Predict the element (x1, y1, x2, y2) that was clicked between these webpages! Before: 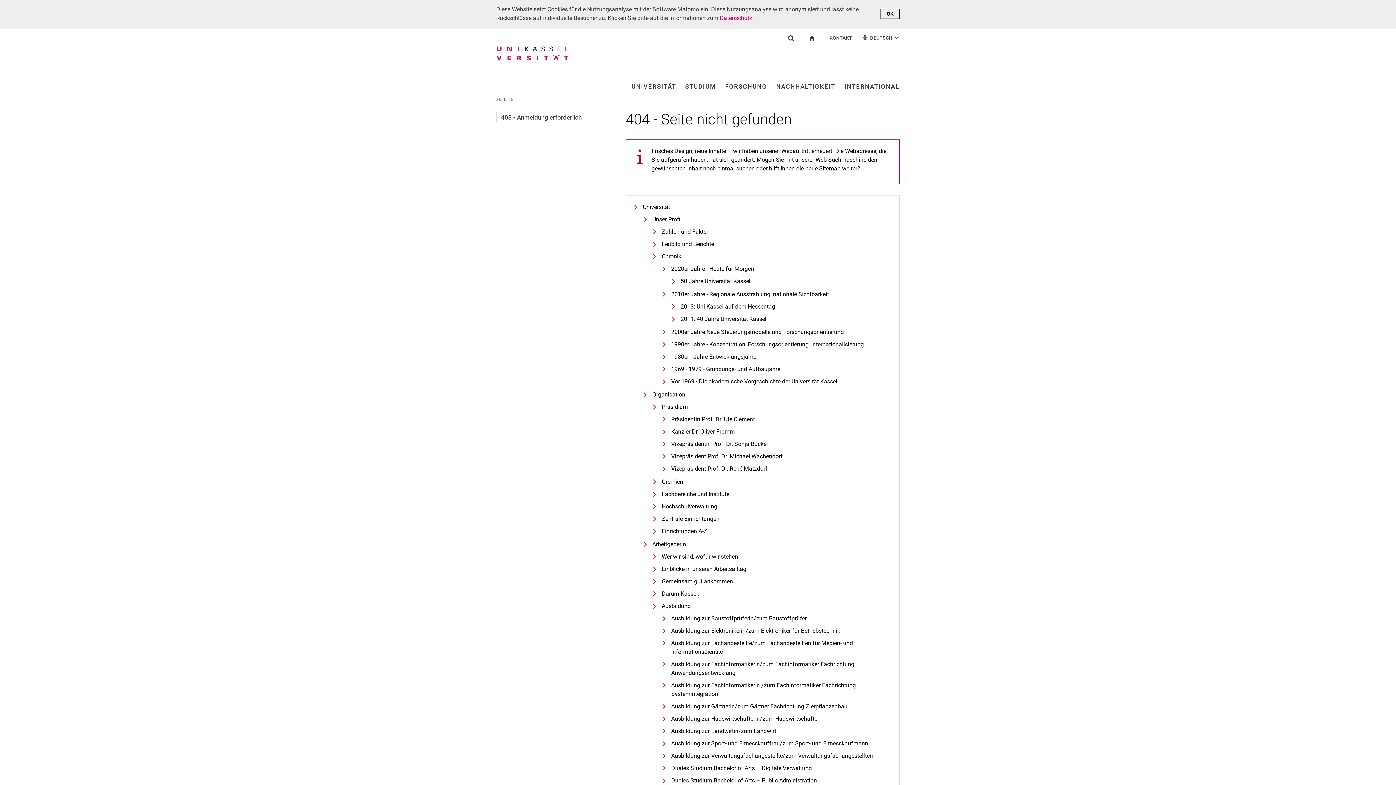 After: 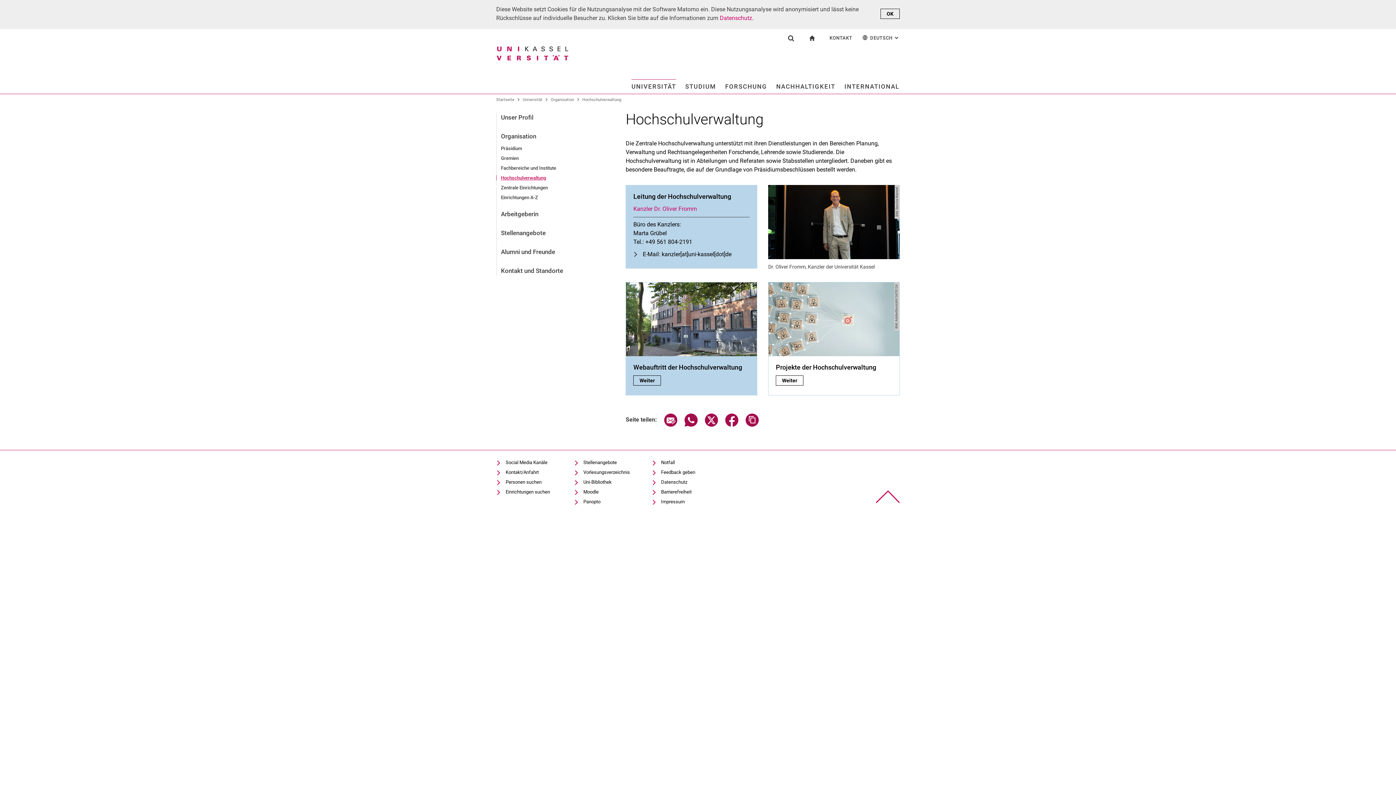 Action: label: Hochschulverwaltung bbox: (652, 502, 717, 511)